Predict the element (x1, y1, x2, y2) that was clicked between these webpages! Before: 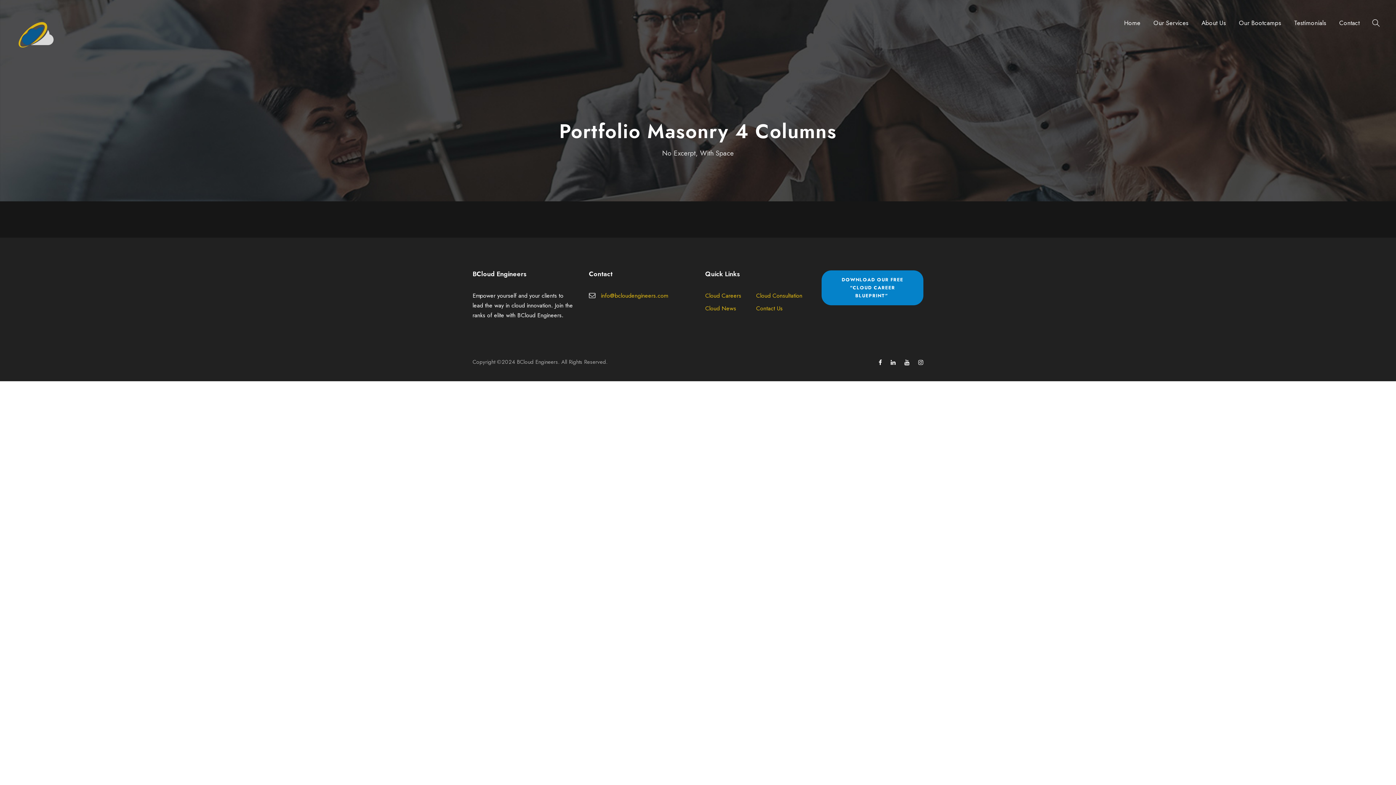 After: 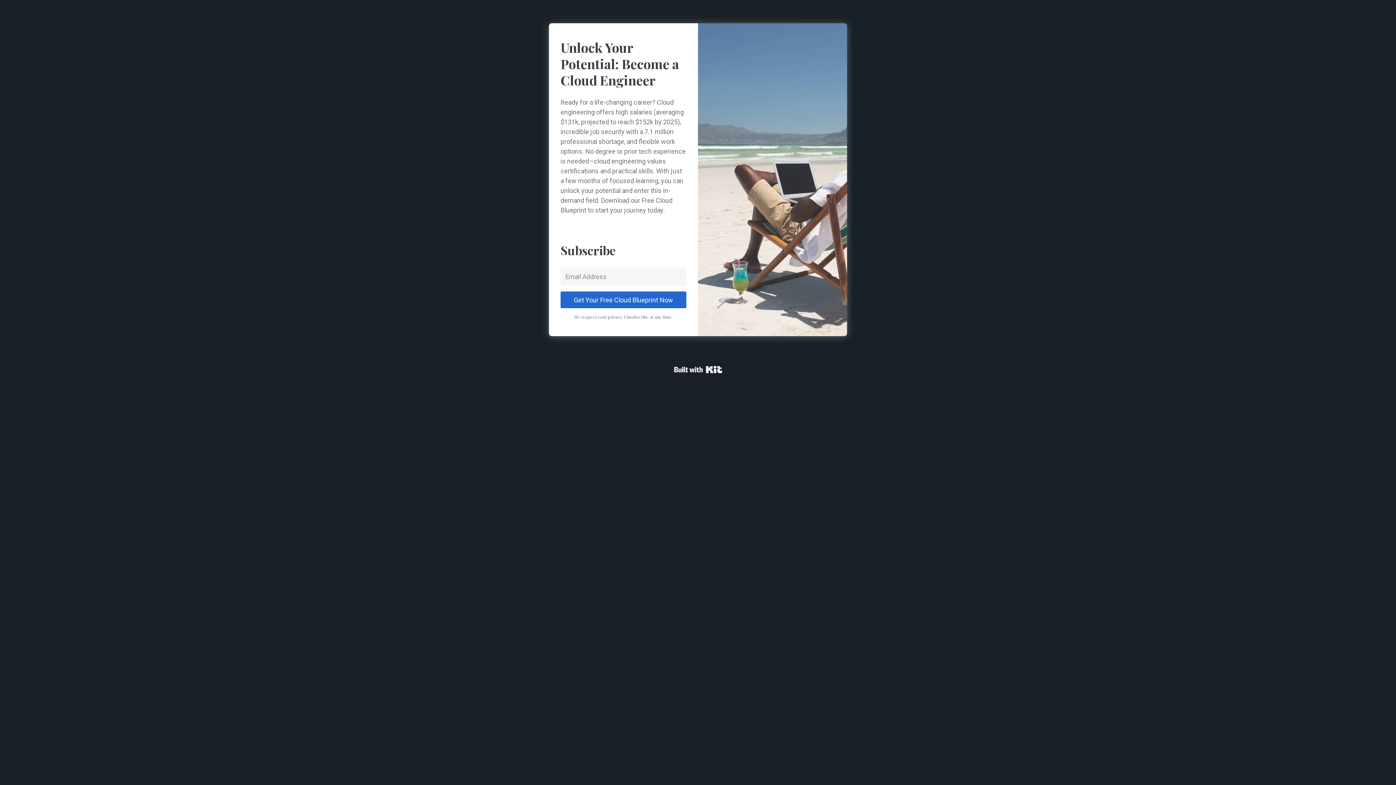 Action: label: Contact Us bbox: (756, 304, 782, 312)